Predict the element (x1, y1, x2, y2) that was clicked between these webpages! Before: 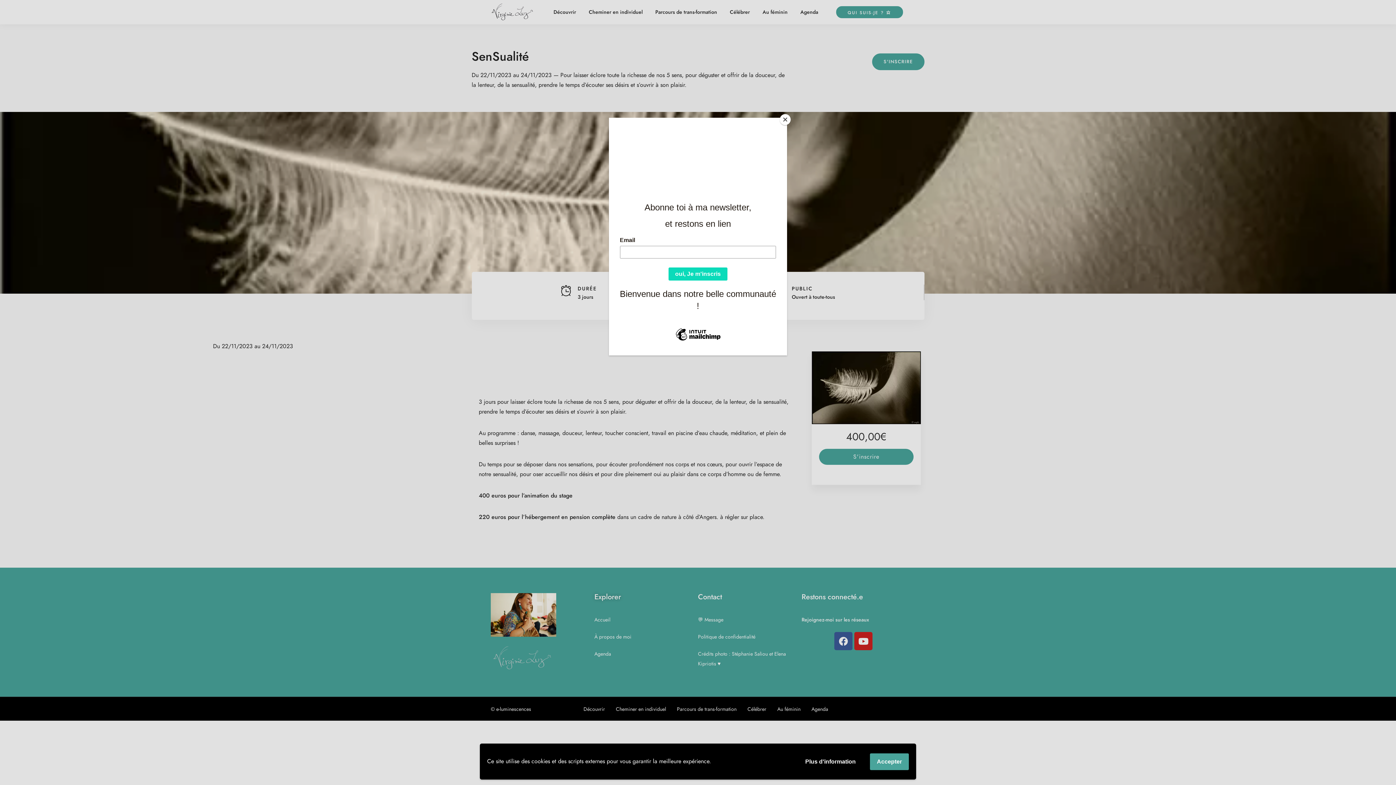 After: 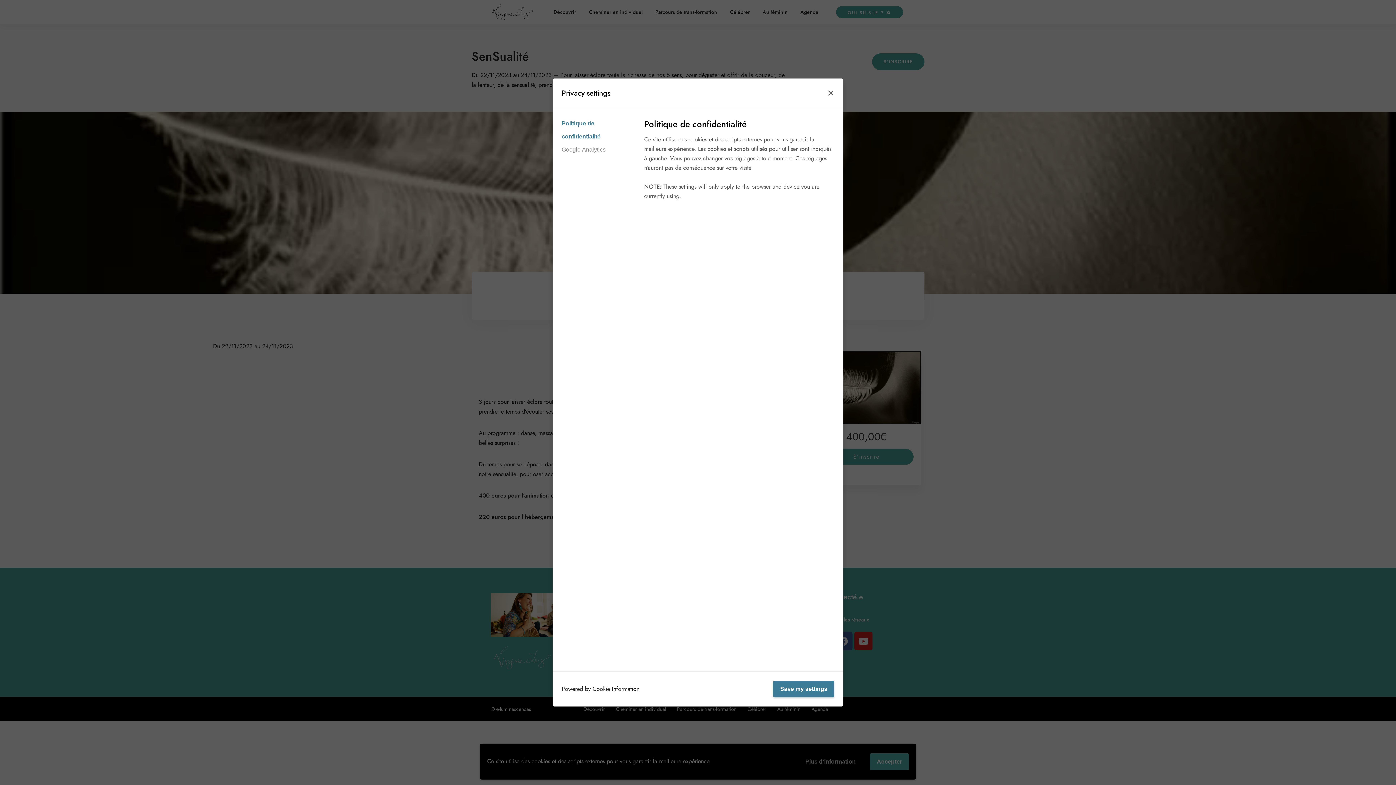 Action: bbox: (798, 753, 862, 770) label: Plus d'information